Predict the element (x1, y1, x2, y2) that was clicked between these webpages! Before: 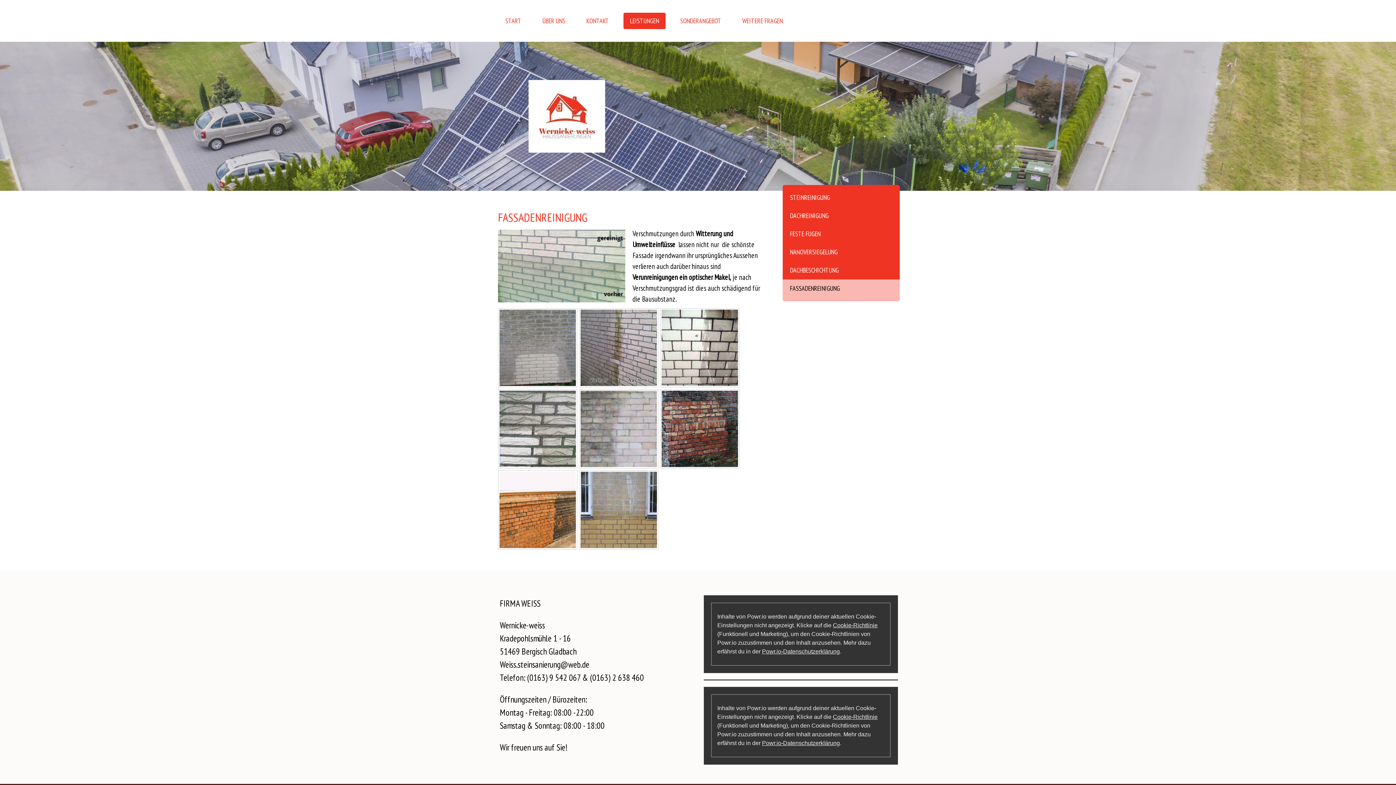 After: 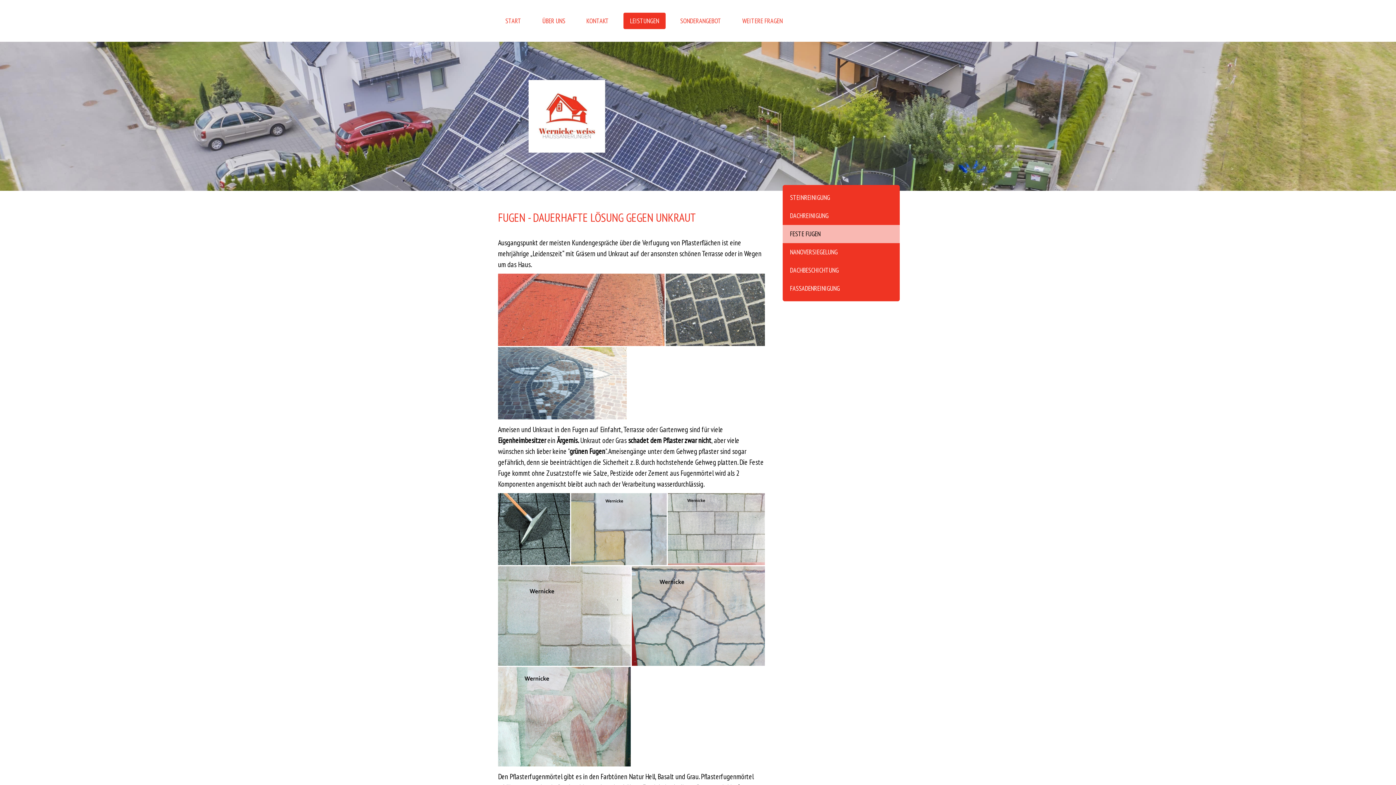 Action: label: FESTE FUGEN bbox: (782, 225, 900, 243)